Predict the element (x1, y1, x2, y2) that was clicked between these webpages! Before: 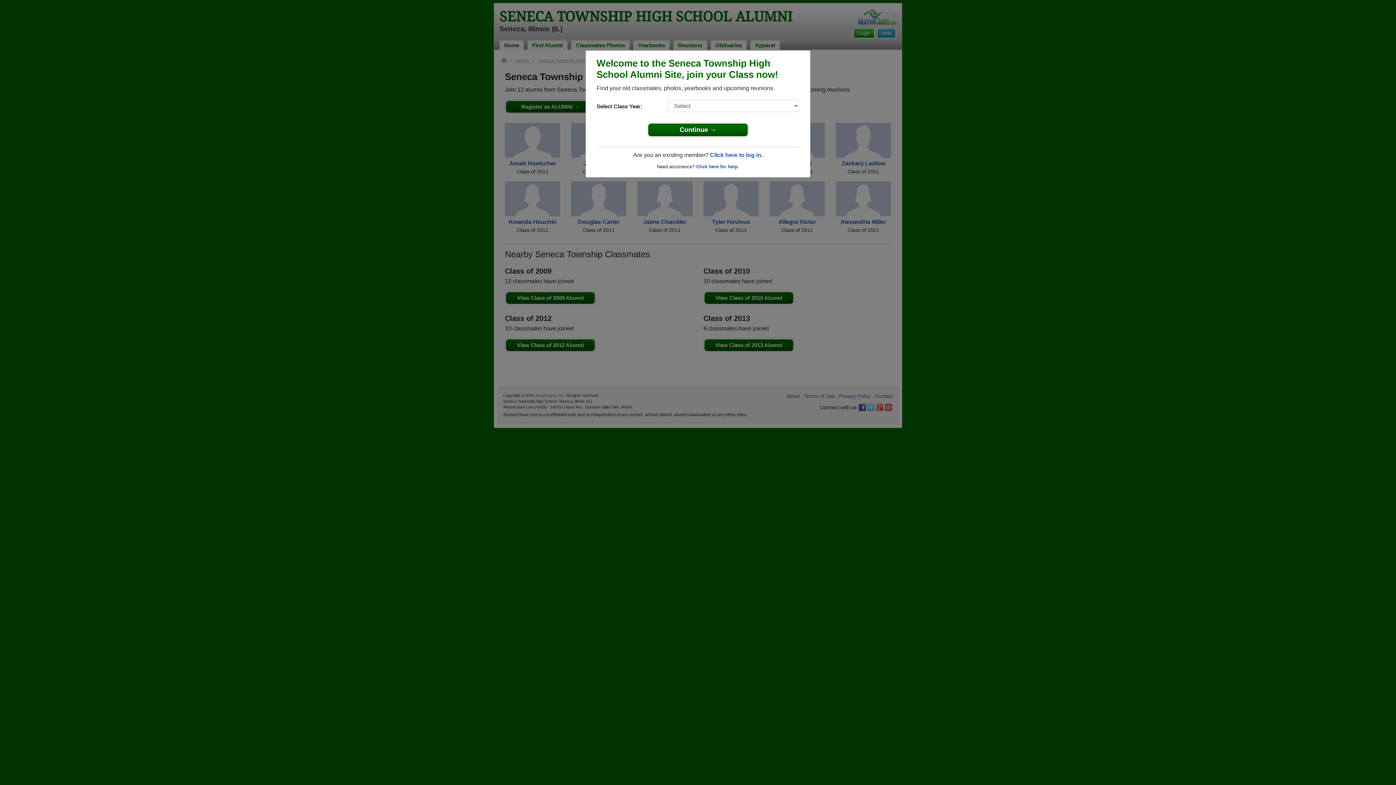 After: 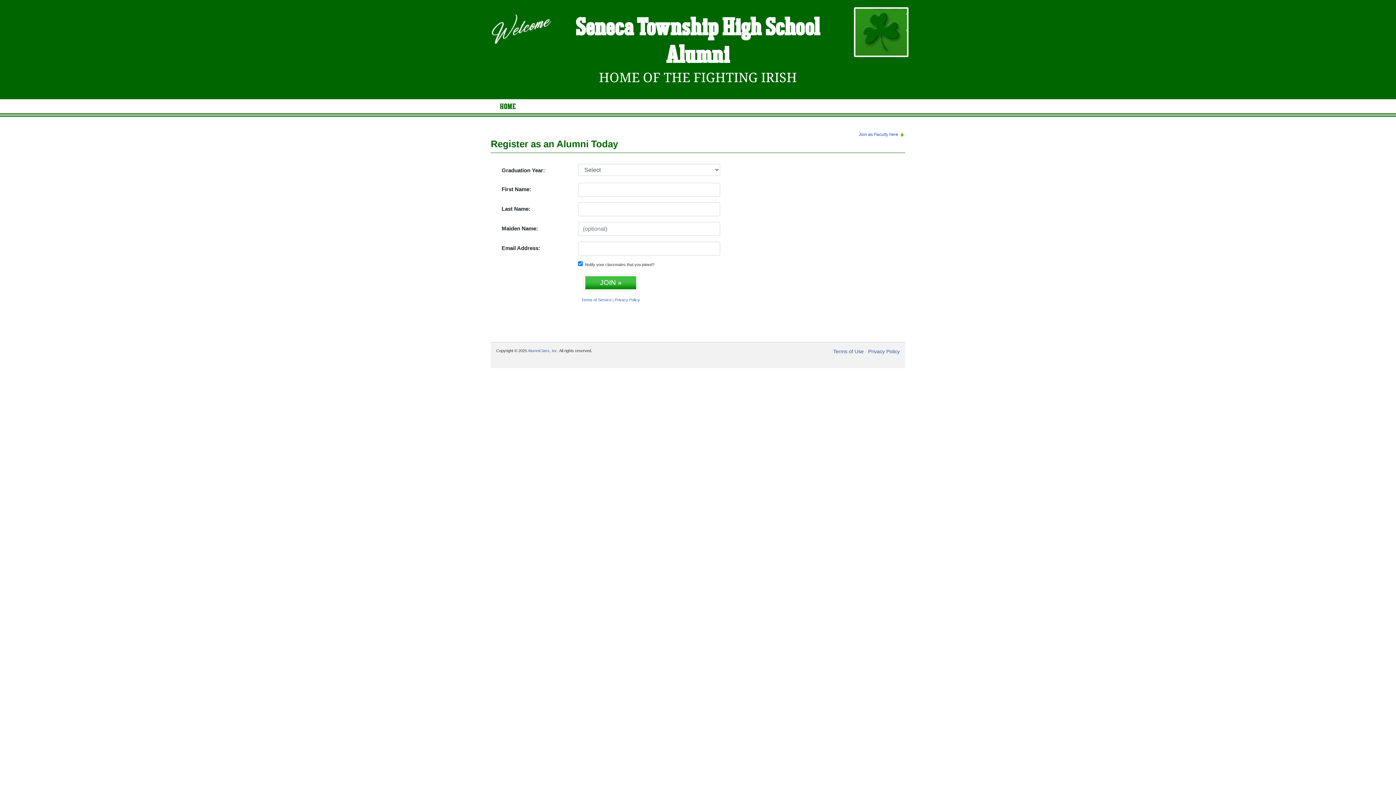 Action: bbox: (648, 123, 748, 136) label: Continue →